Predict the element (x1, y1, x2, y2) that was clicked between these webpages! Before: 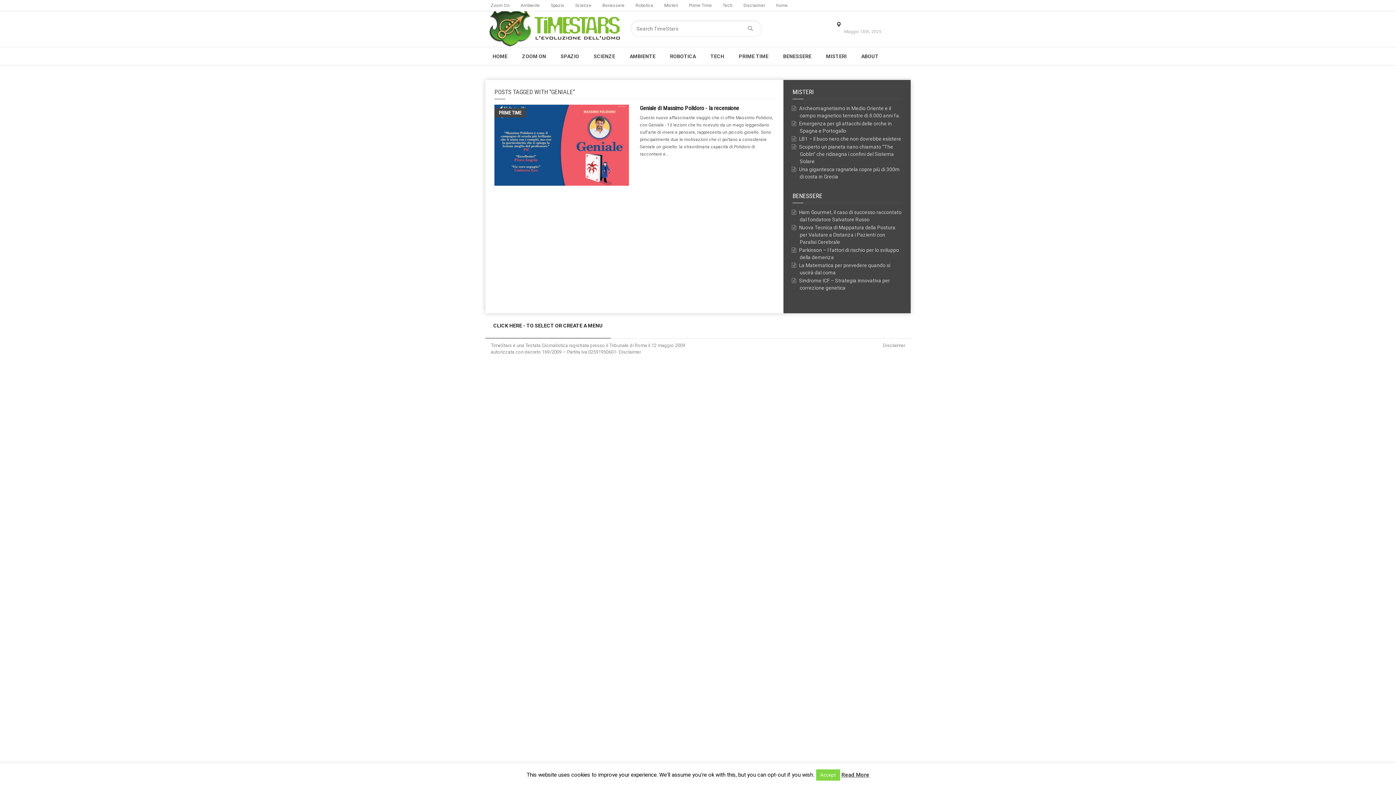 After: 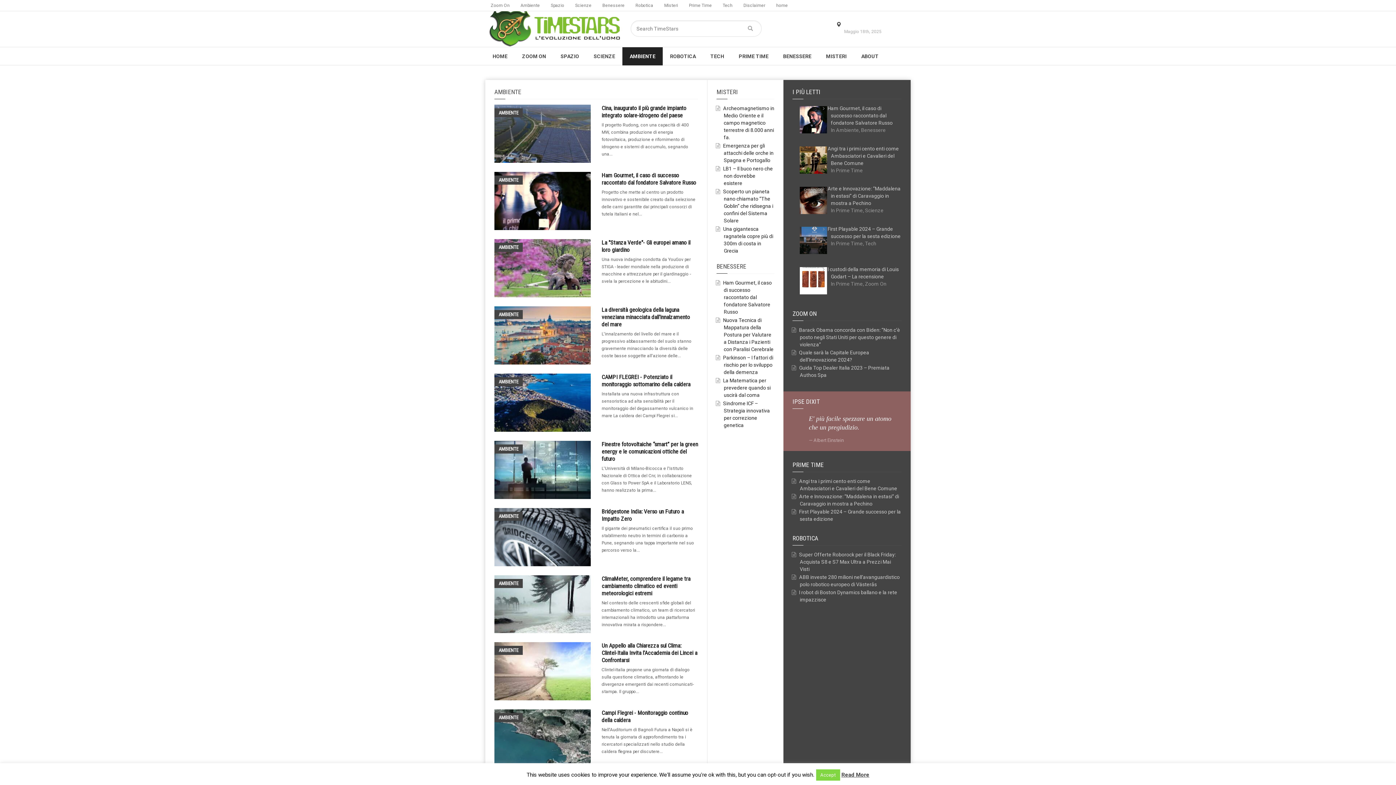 Action: bbox: (515, 0, 545, 10) label: Ambiente